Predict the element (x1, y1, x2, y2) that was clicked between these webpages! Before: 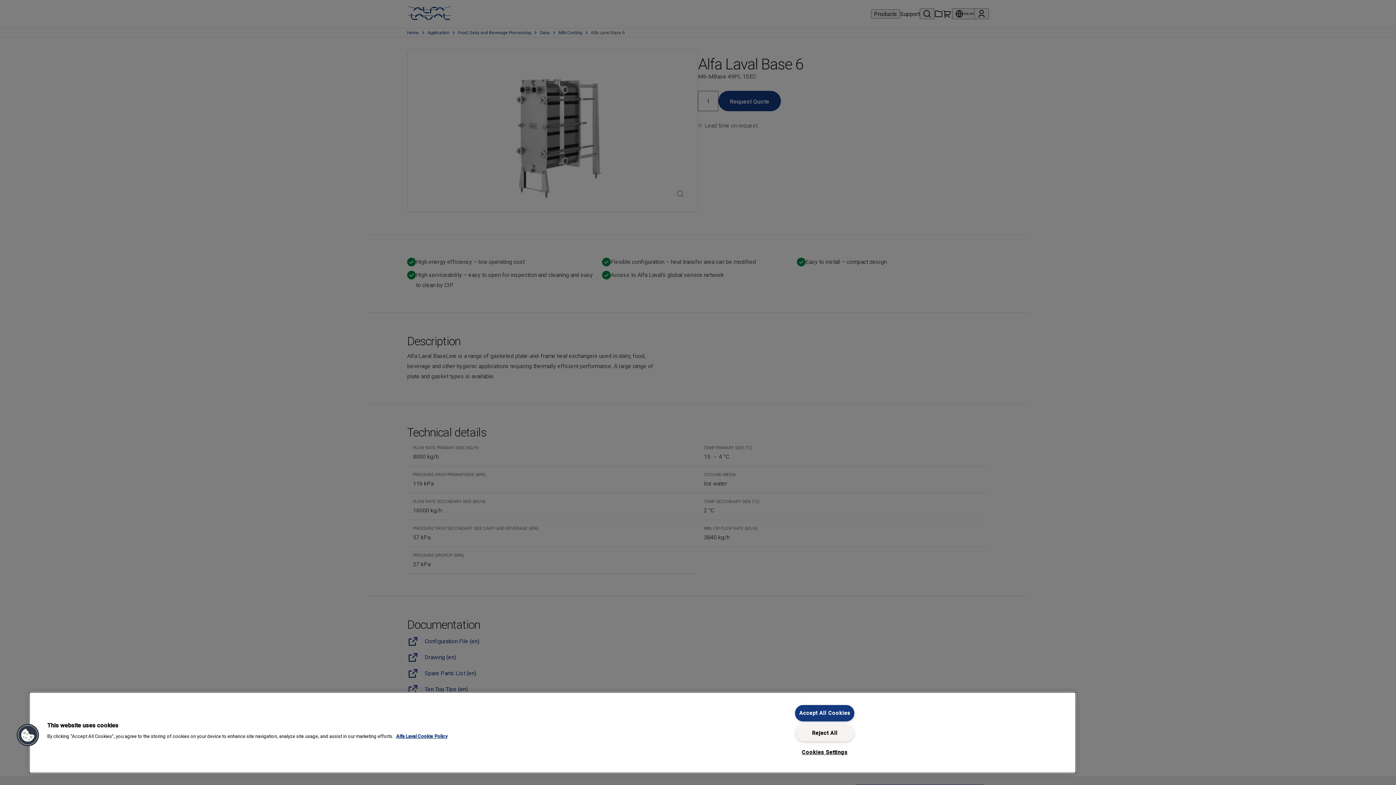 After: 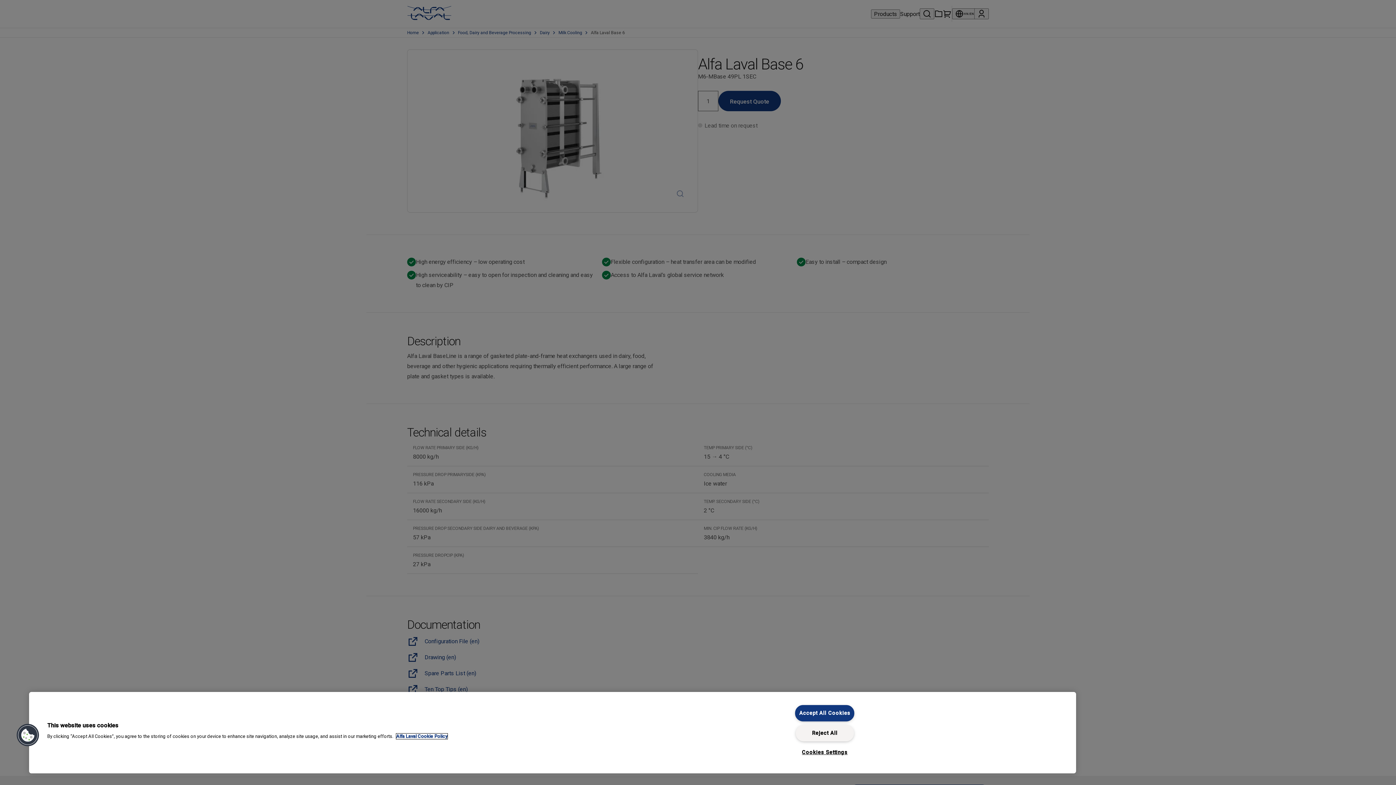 Action: label: More information about your privacy, opens in a new tab bbox: (396, 734, 447, 739)